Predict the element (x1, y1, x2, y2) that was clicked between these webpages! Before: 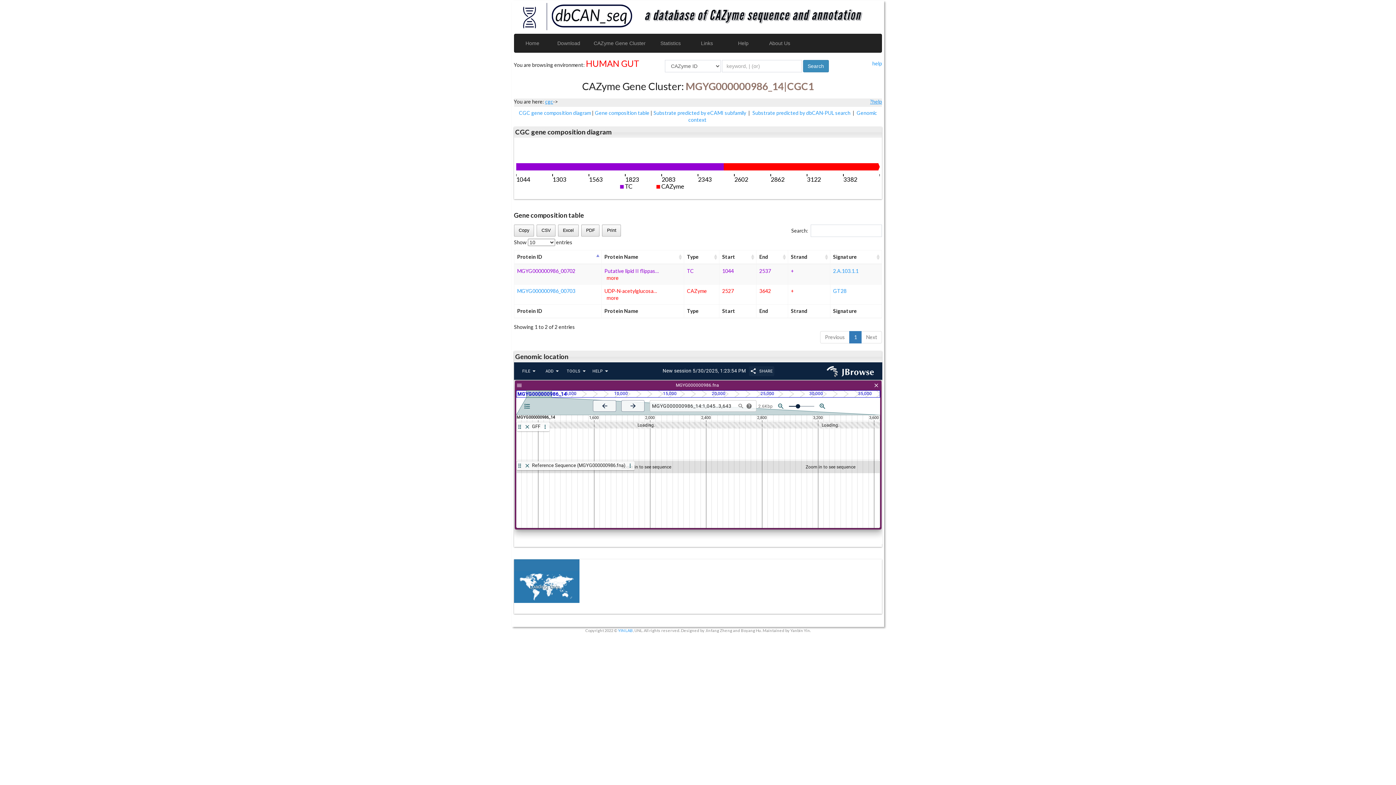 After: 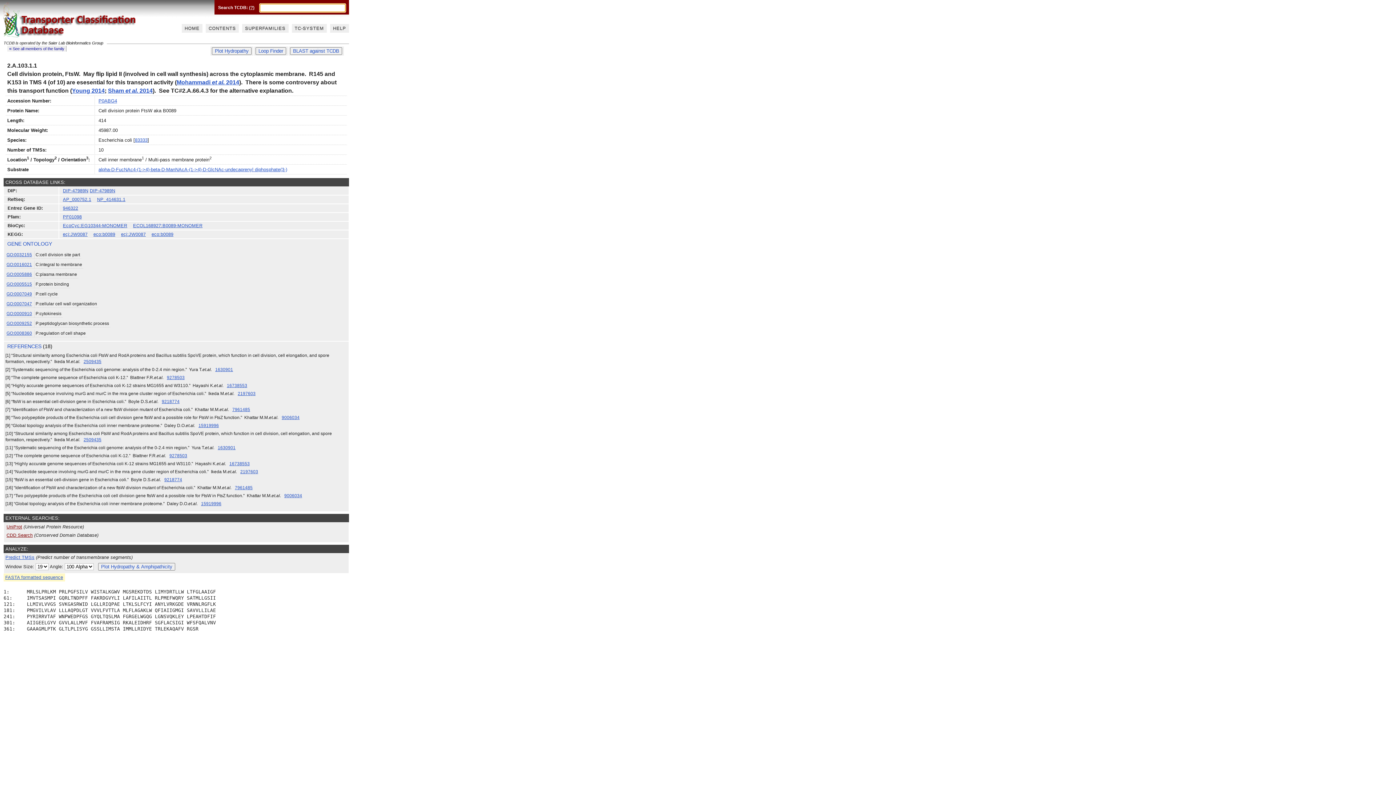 Action: label: 2.A.103.1.1 bbox: (833, 268, 858, 274)